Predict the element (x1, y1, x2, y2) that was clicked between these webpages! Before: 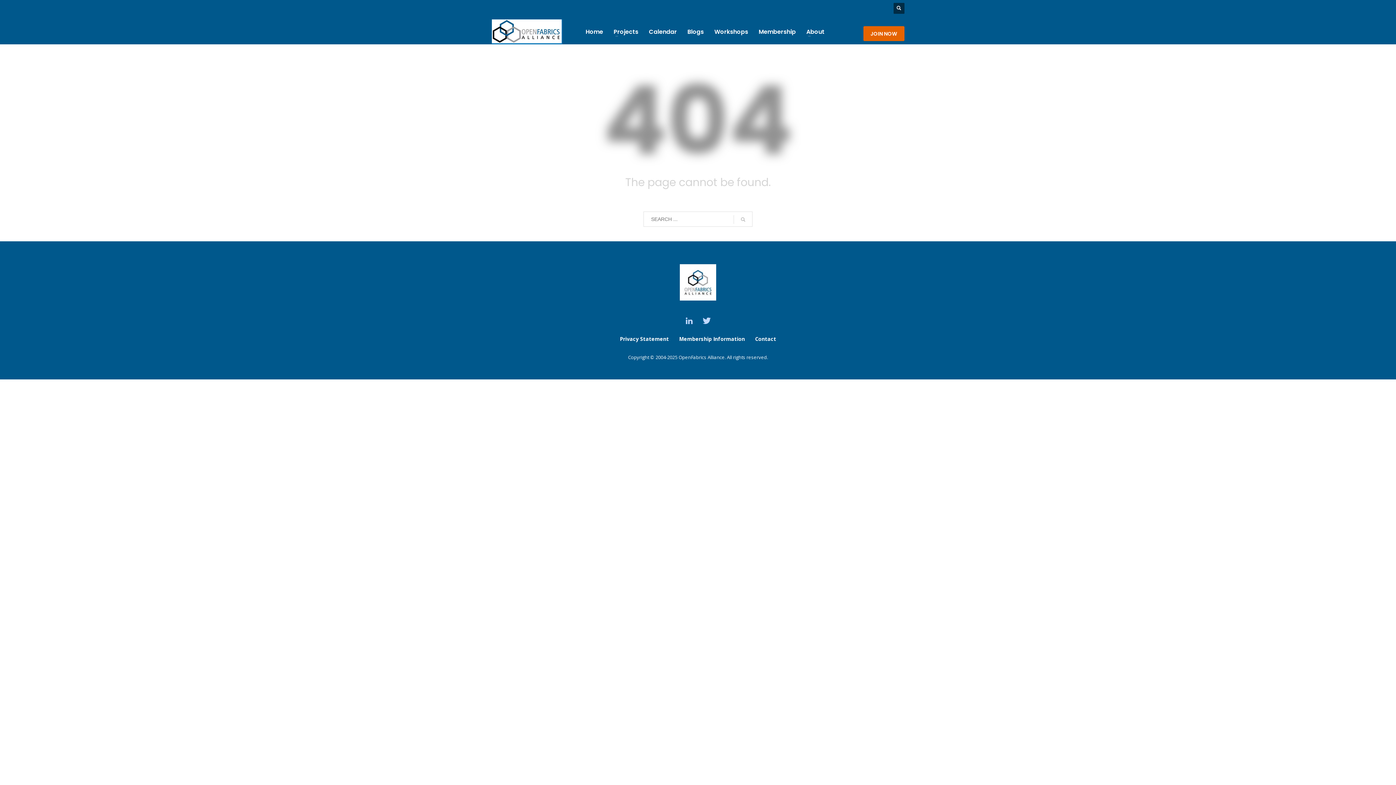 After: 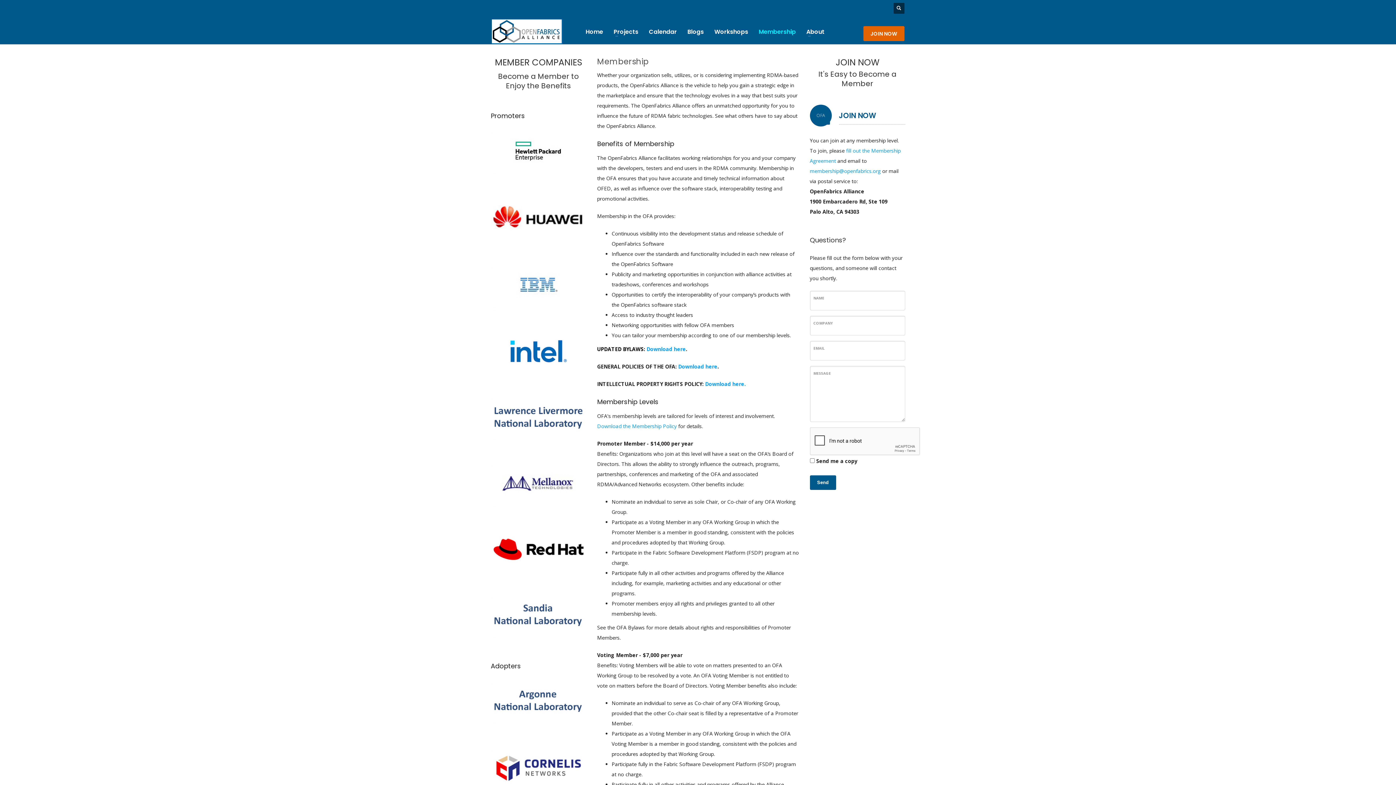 Action: bbox: (679, 335, 746, 342) label: Membership Information 